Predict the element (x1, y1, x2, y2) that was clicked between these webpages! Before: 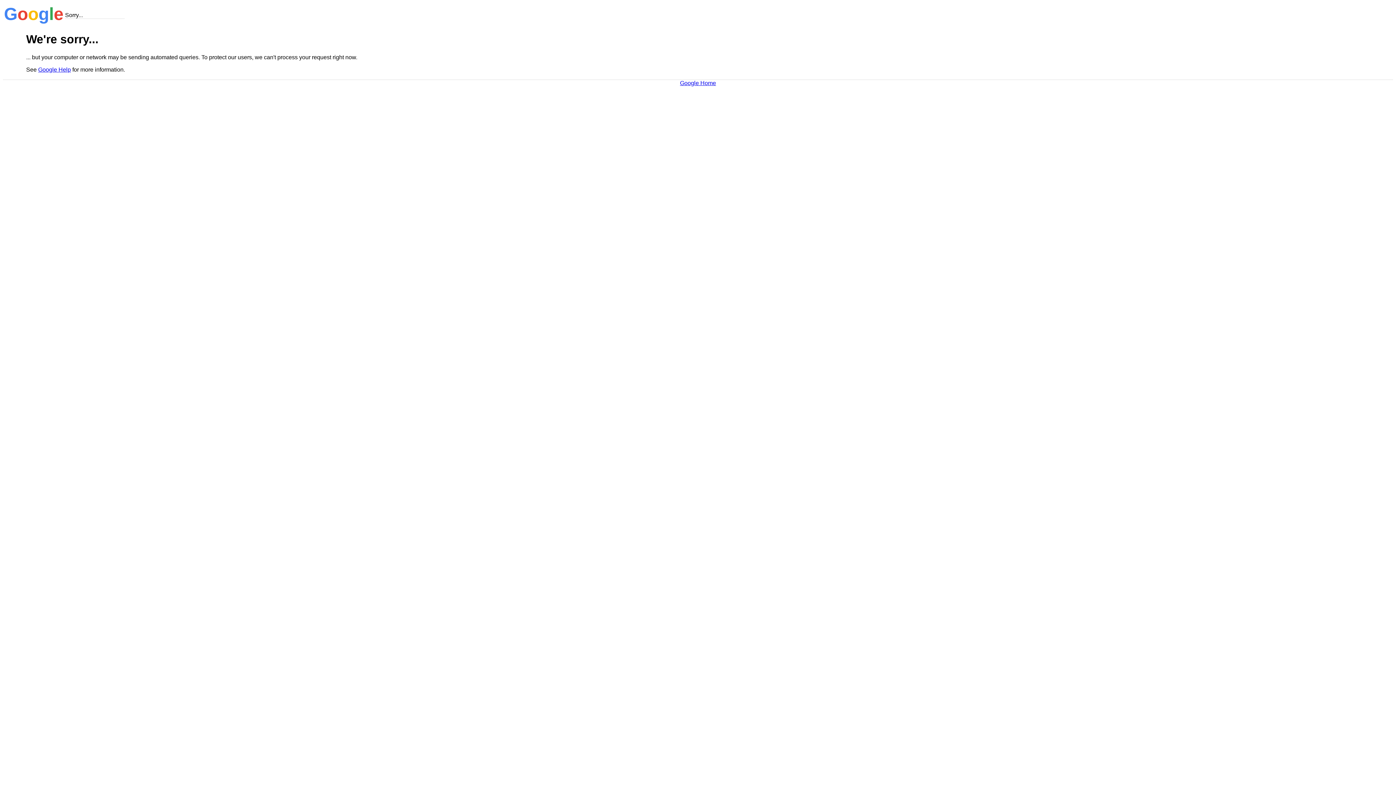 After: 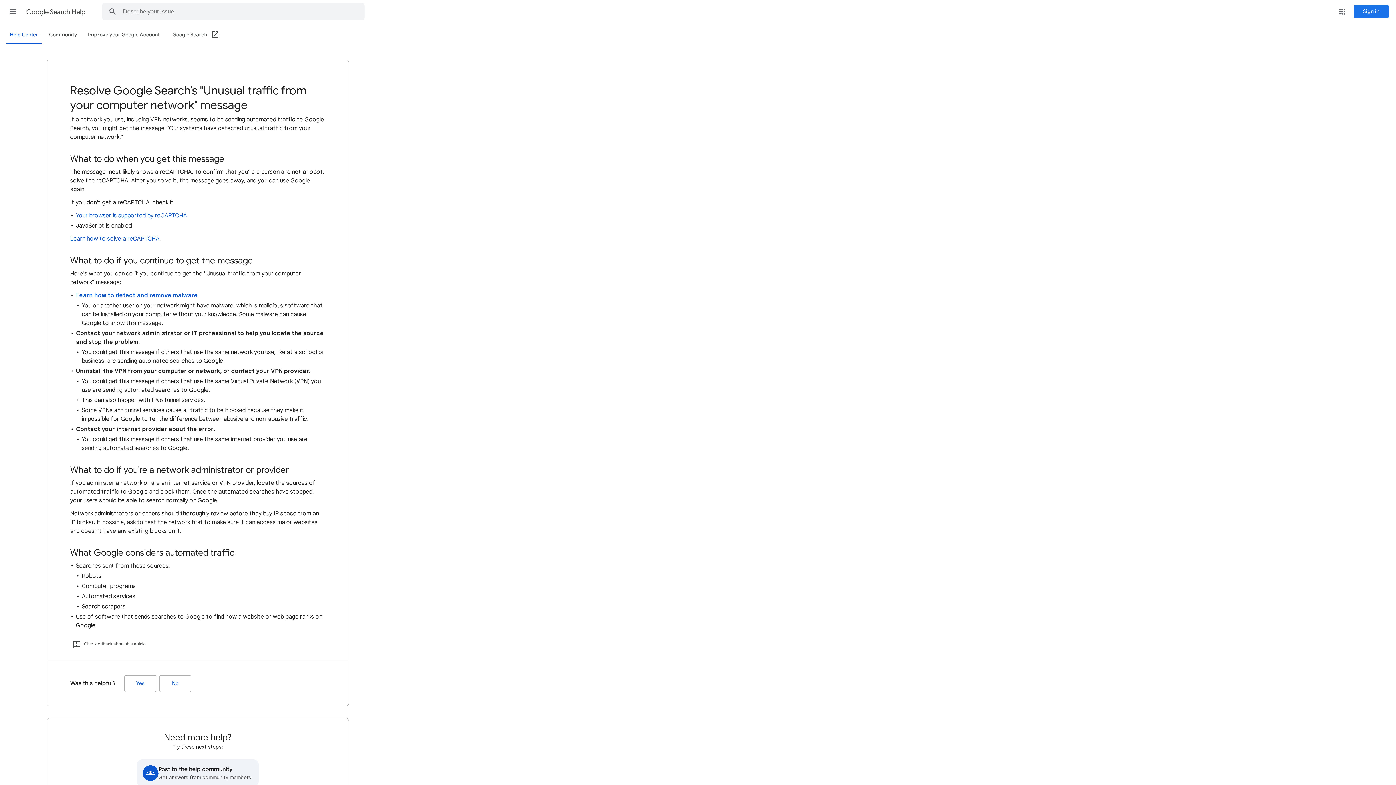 Action: bbox: (38, 66, 70, 72) label: Google Help